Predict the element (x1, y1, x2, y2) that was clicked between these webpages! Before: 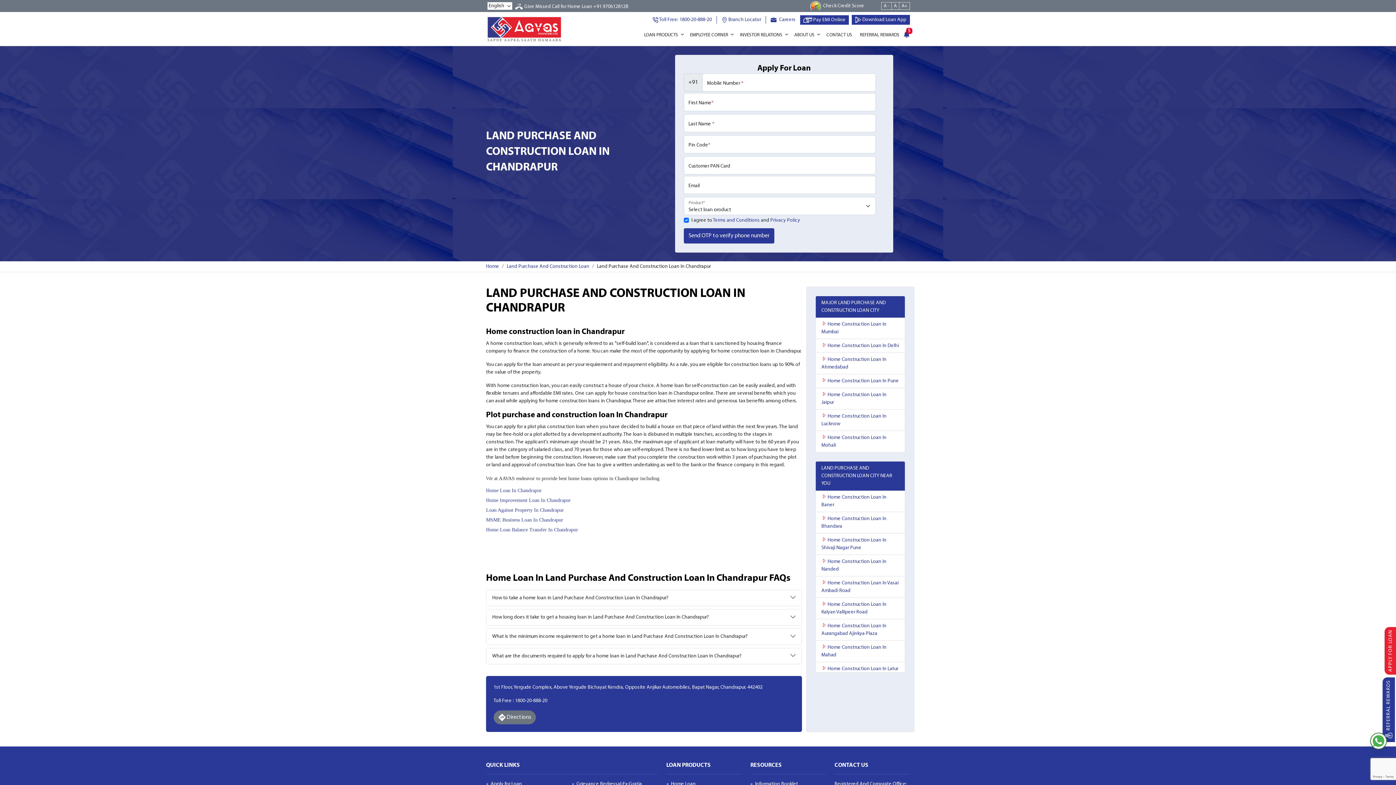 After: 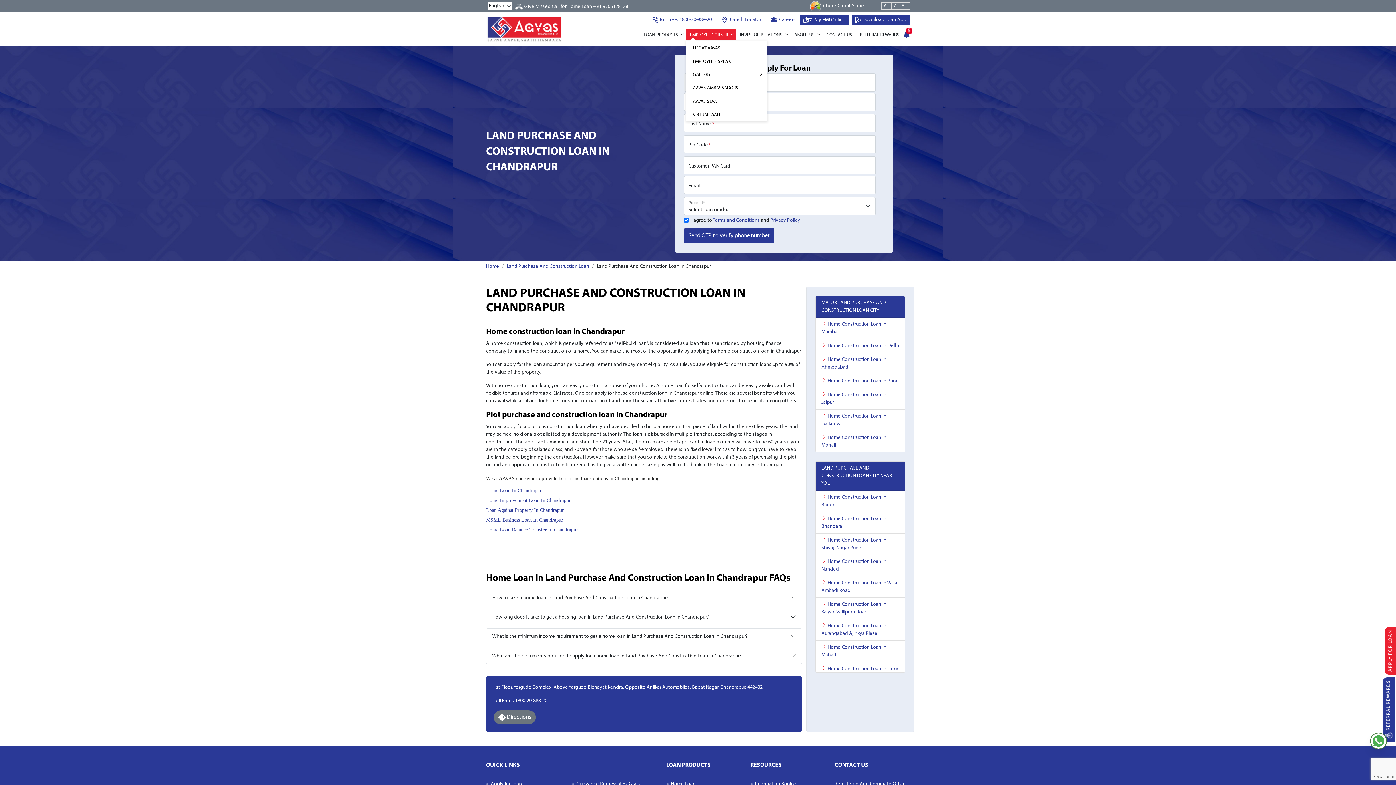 Action: bbox: (686, 28, 735, 40) label: EMPLOYEE CORNER